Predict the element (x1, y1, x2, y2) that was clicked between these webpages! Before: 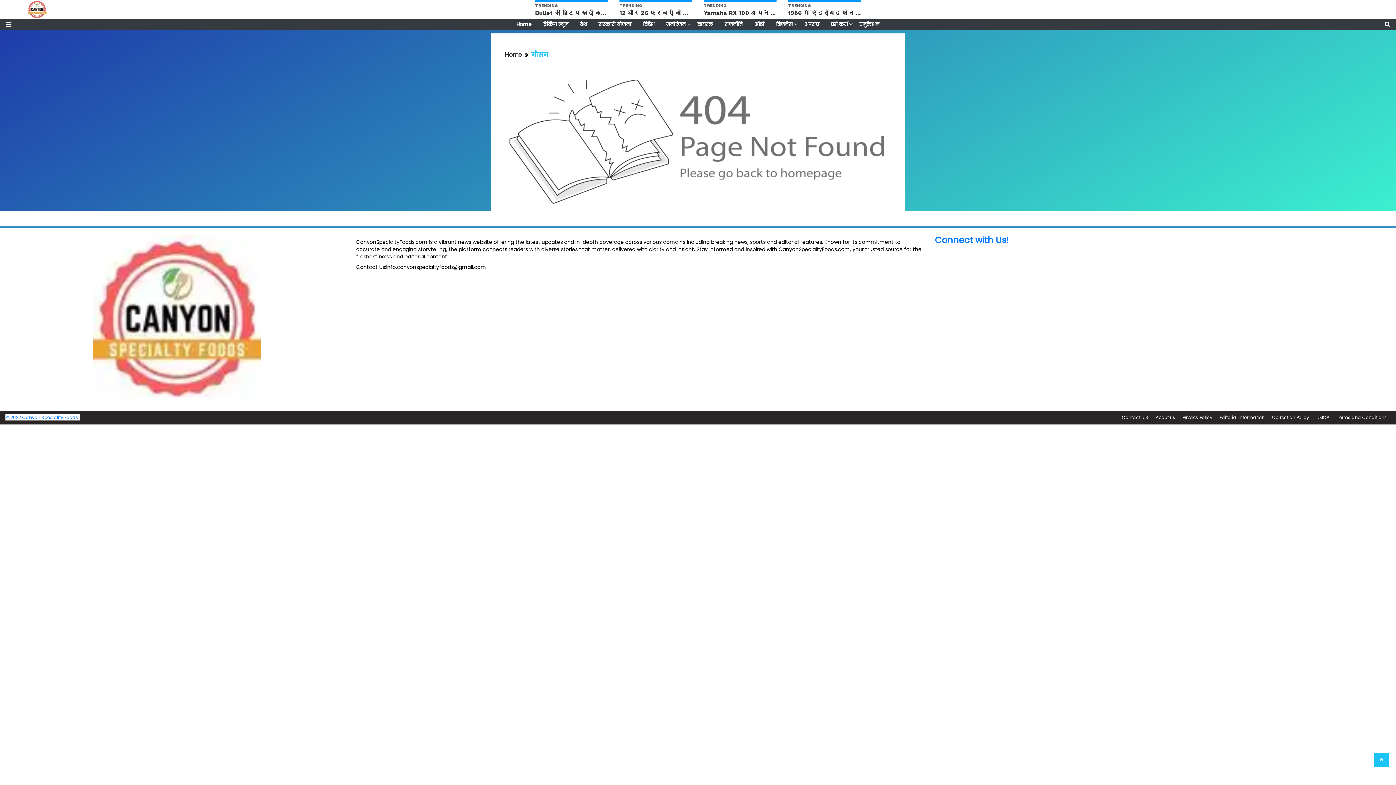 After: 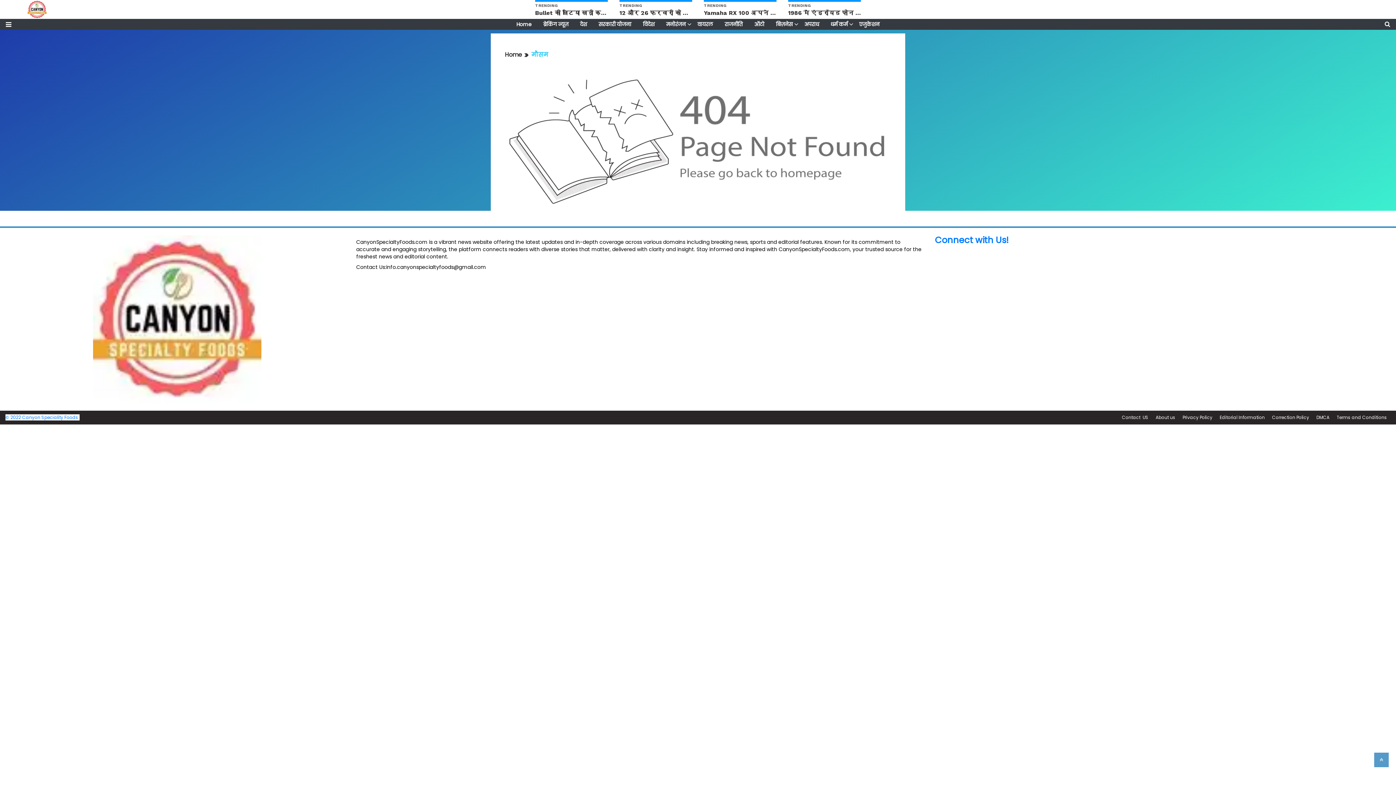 Action: bbox: (1374, 753, 1389, 767)